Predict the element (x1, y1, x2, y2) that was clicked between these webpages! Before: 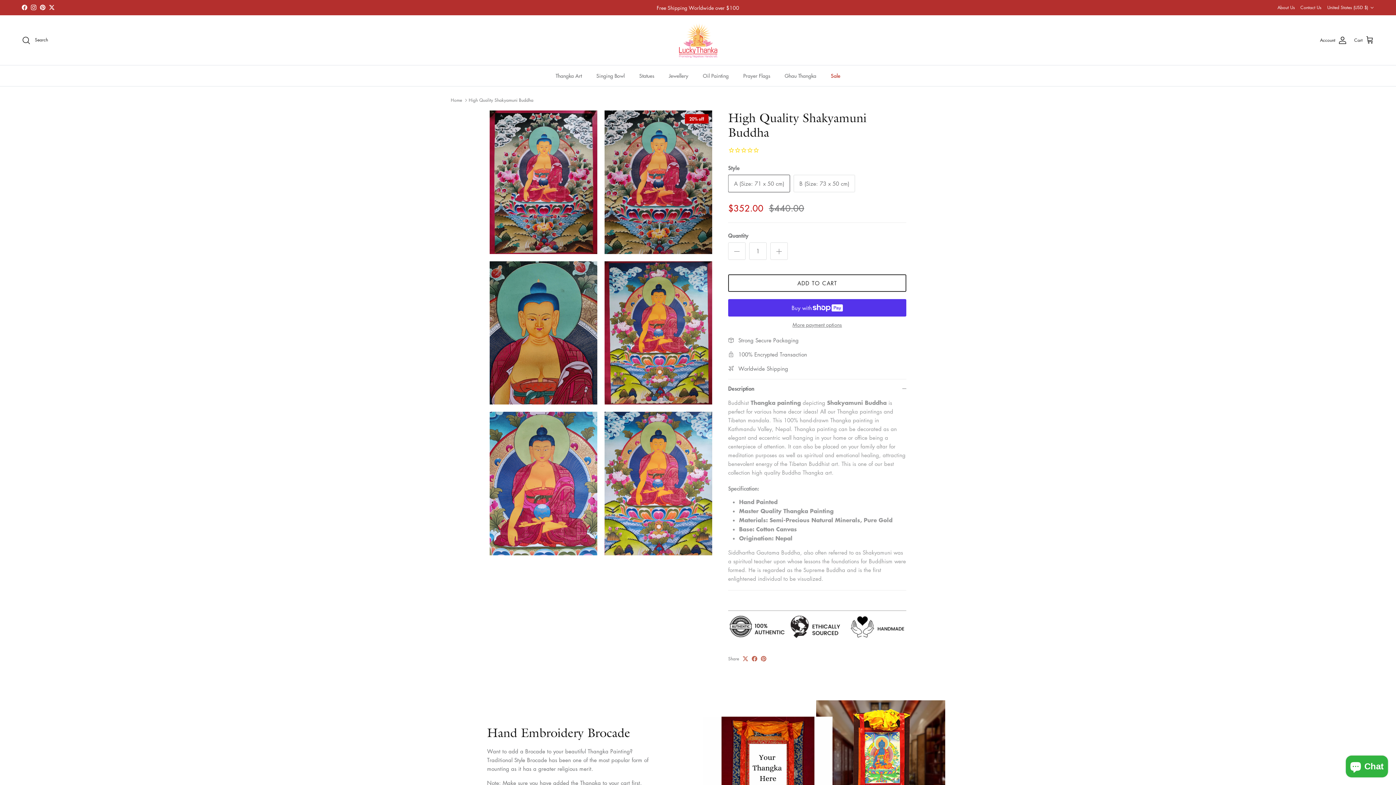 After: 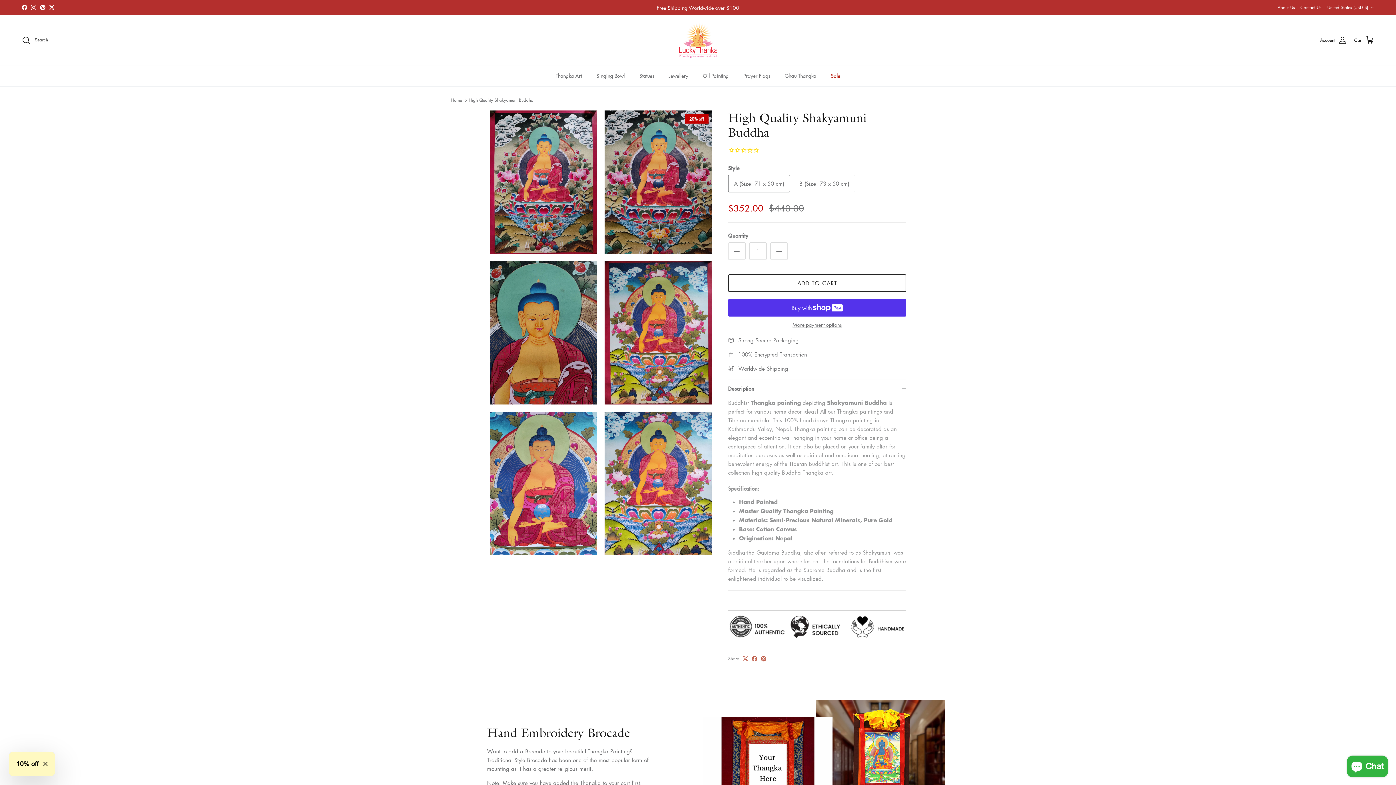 Action: bbox: (742, 640, 748, 646)